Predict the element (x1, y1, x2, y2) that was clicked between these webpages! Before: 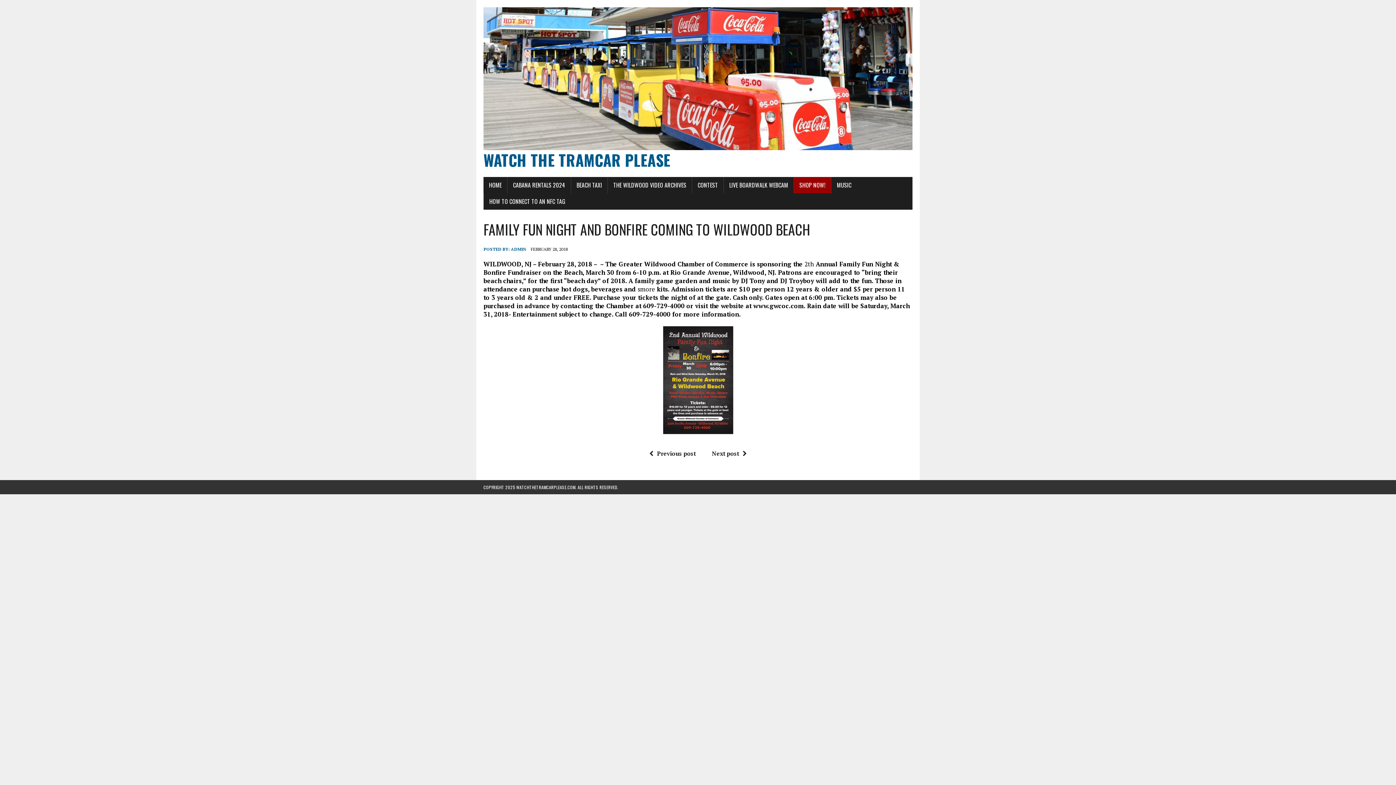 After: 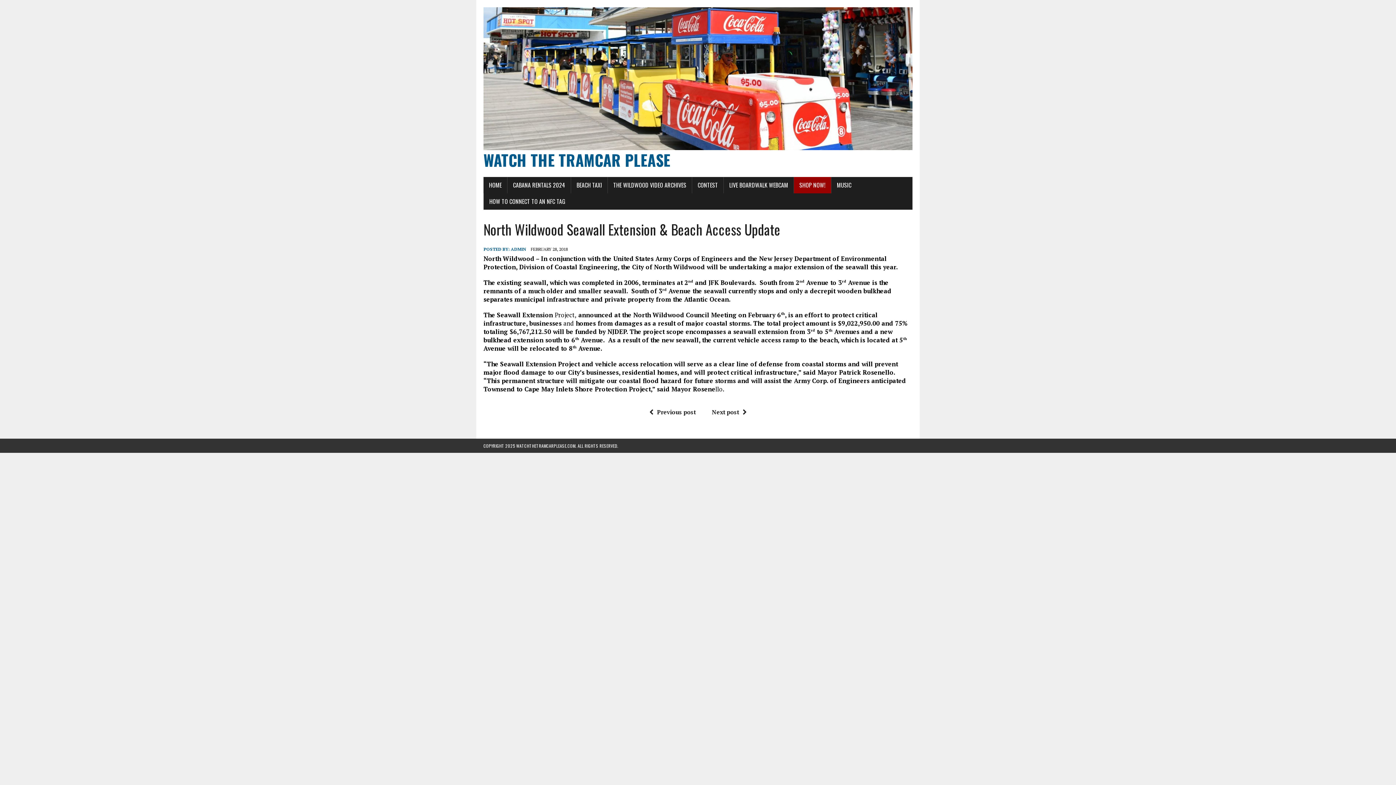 Action: bbox: (712, 449, 750, 457) label: Next post